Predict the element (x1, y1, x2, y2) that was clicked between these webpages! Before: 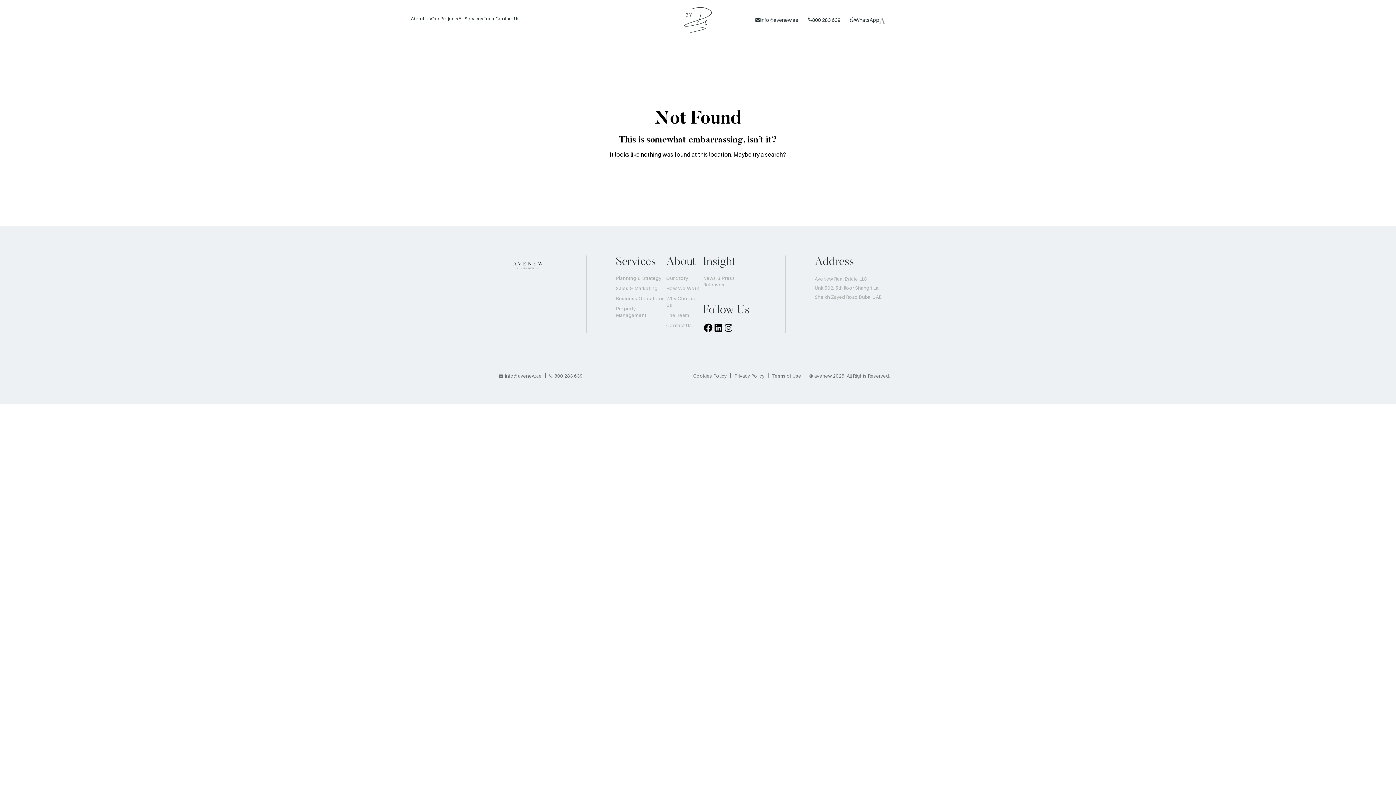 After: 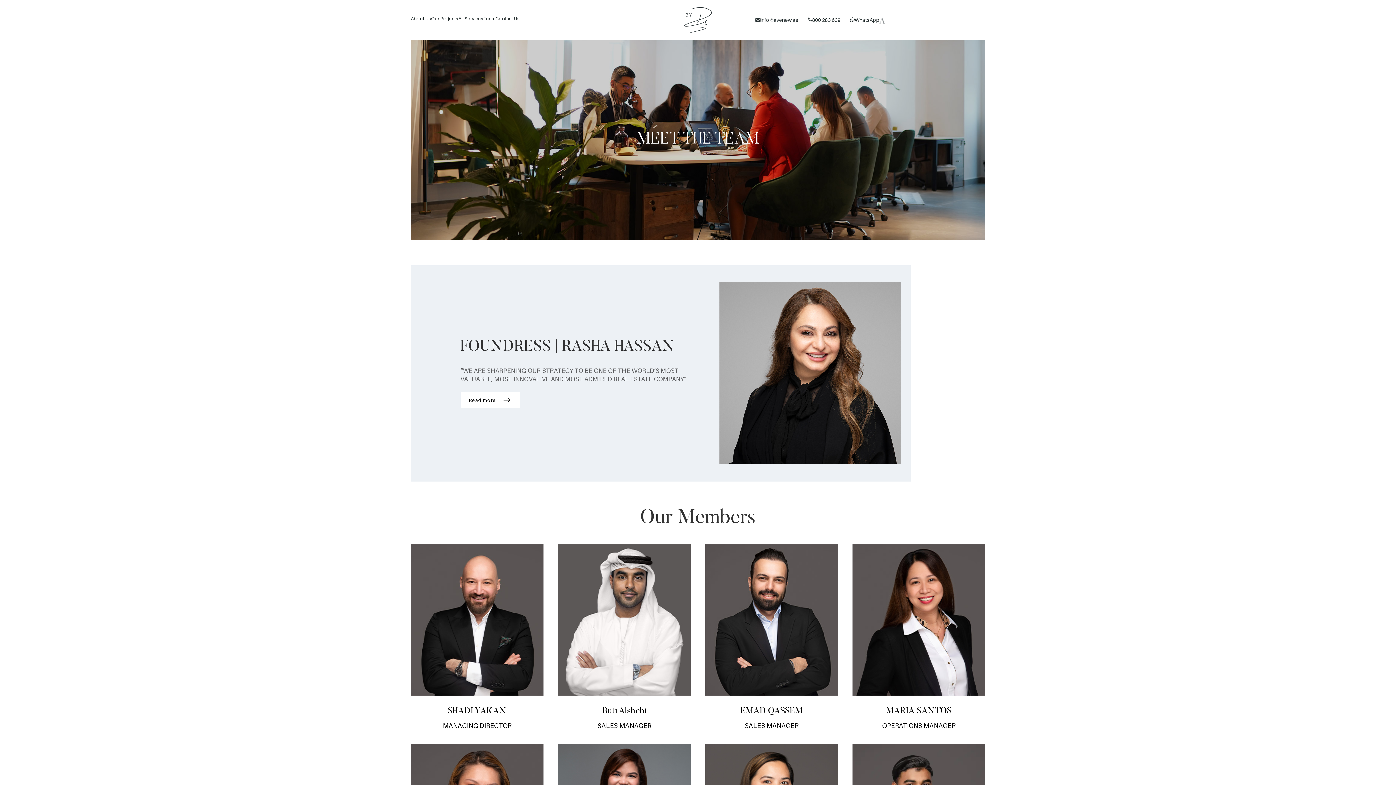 Action: label: Team bbox: (483, 15, 495, 21)